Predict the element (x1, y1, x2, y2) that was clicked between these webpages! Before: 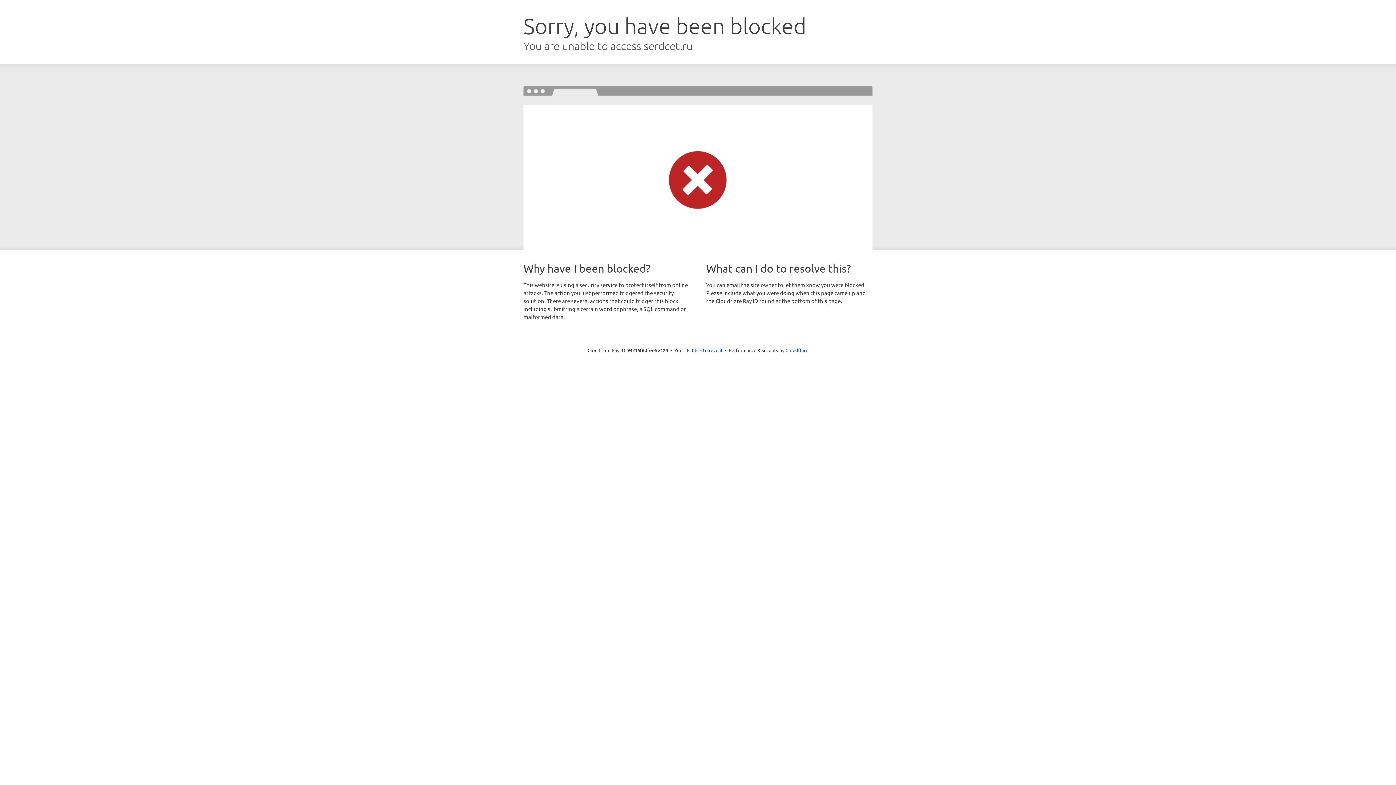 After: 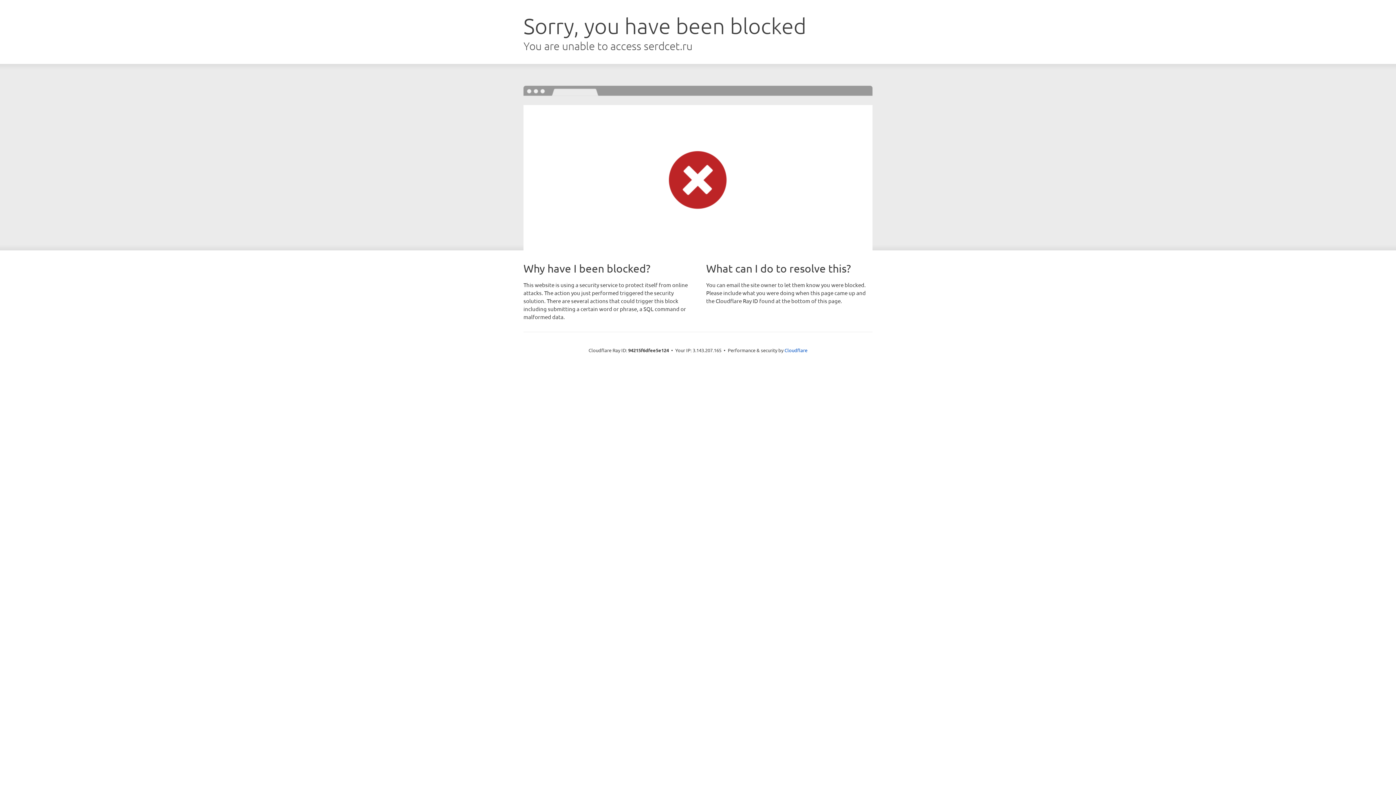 Action: label: Click to reveal bbox: (692, 346, 722, 353)